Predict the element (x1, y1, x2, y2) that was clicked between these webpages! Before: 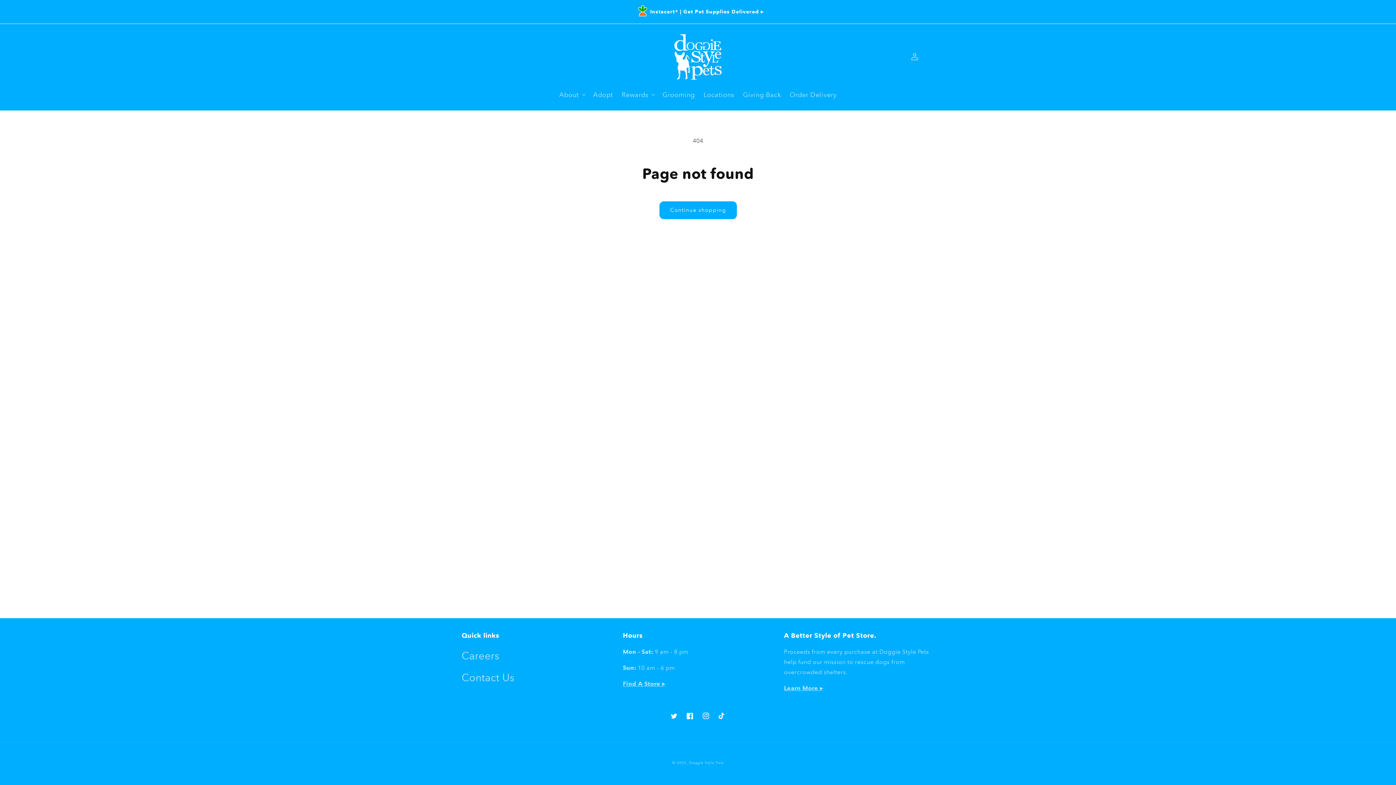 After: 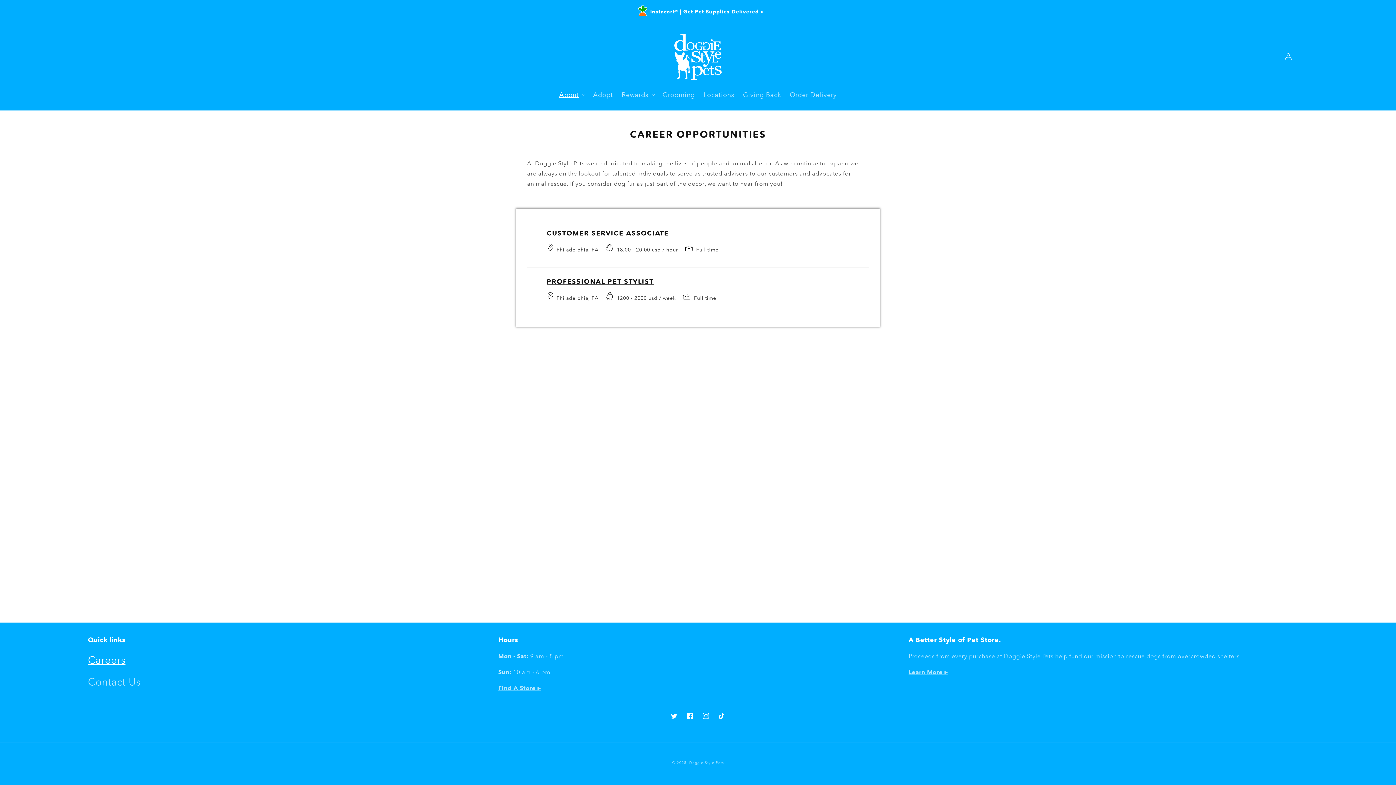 Action: label: Careers bbox: (461, 647, 499, 667)